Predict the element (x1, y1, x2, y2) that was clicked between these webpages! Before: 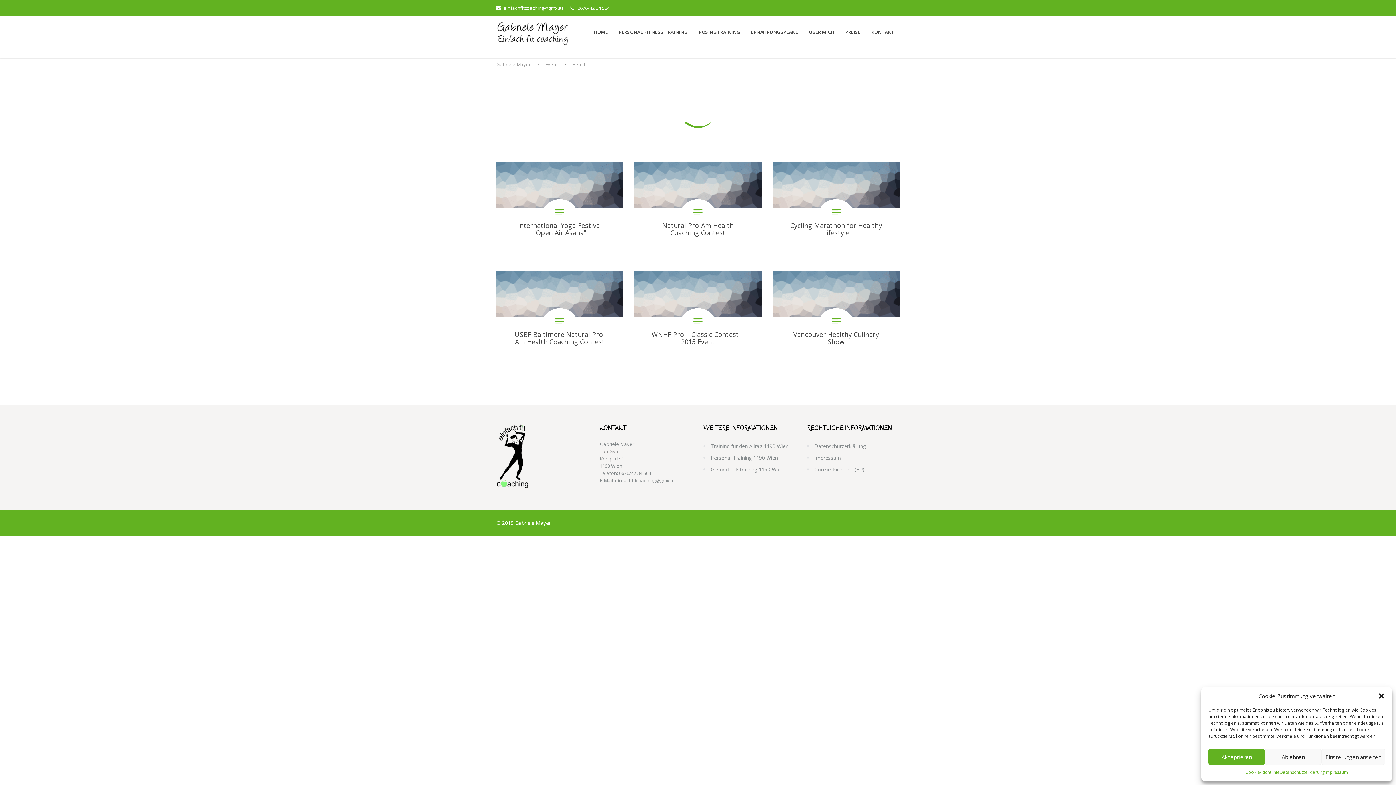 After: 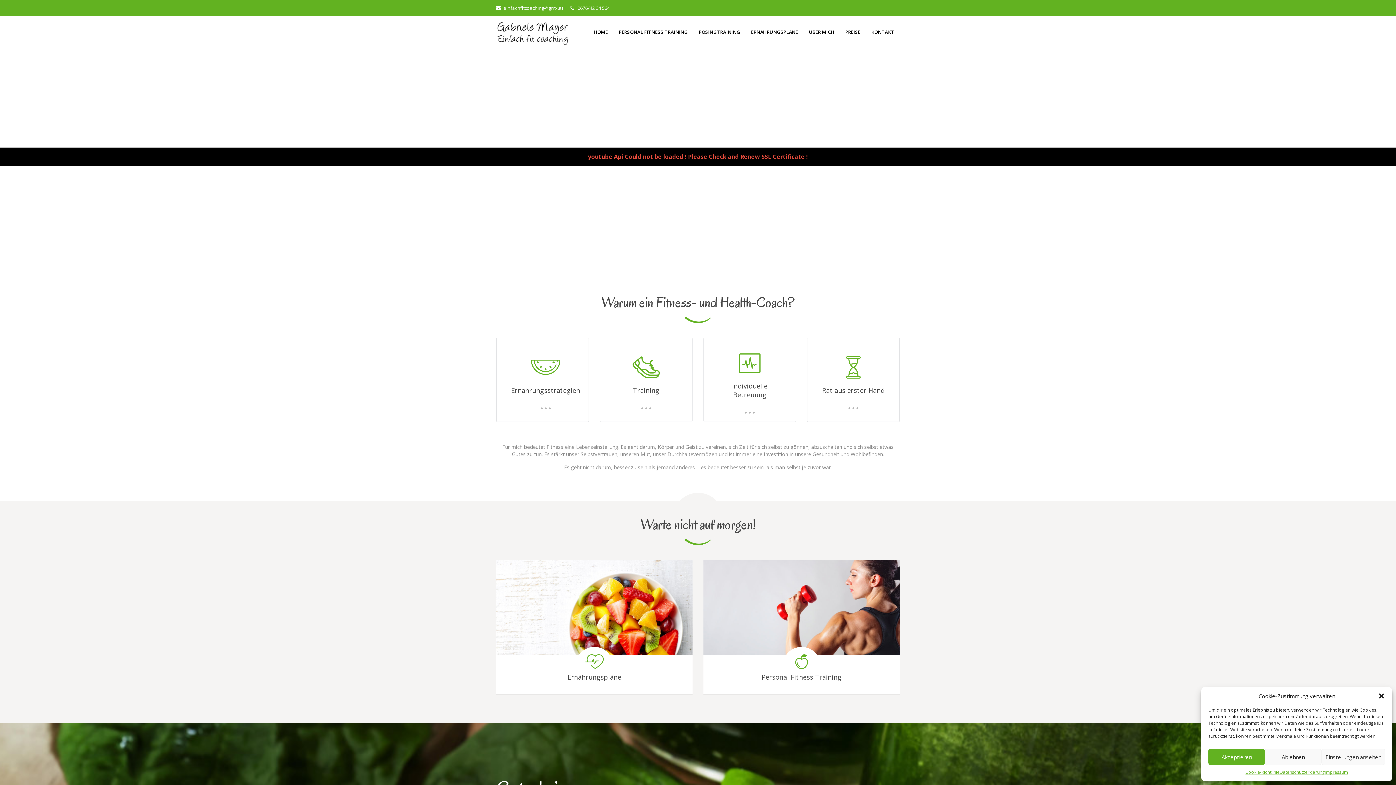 Action: label: Gabriele Mayer bbox: (496, 61, 530, 67)